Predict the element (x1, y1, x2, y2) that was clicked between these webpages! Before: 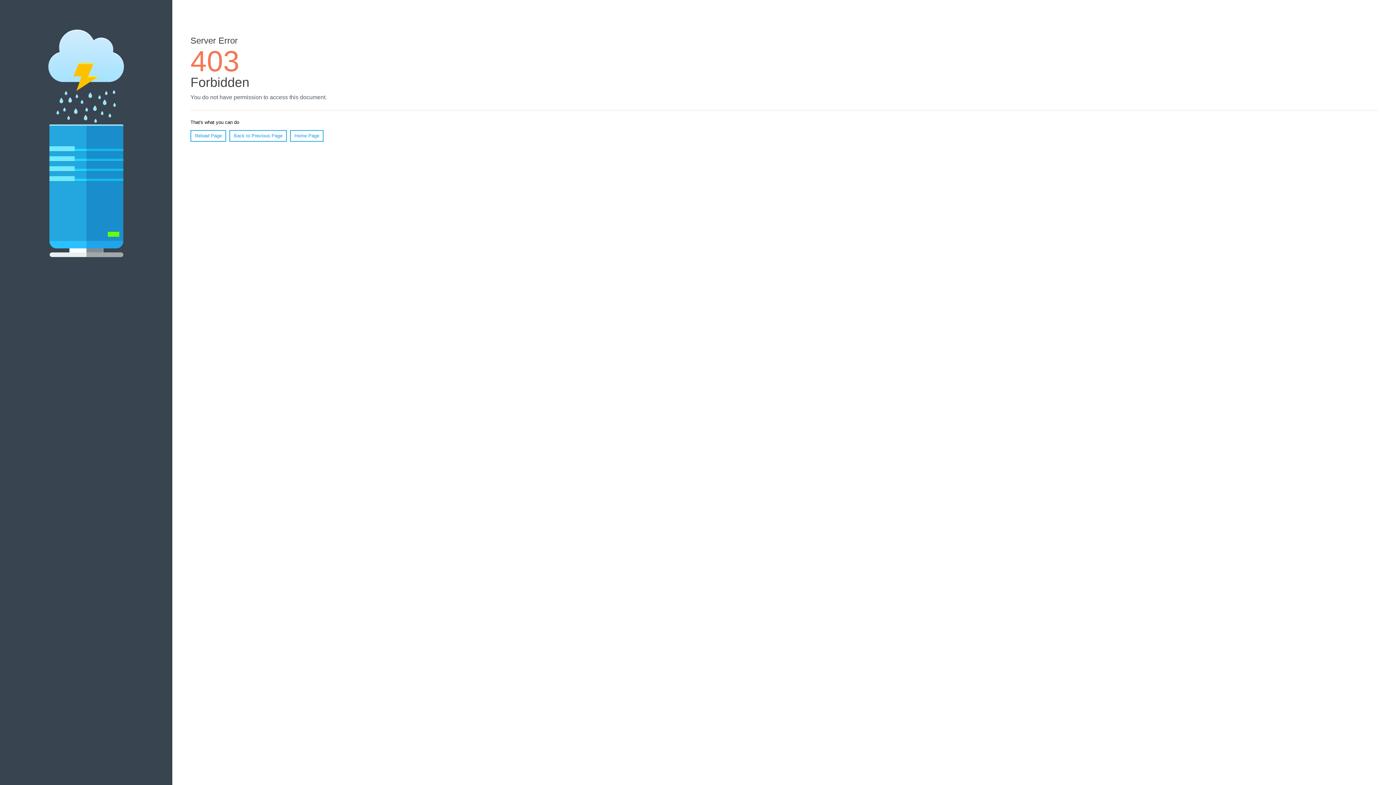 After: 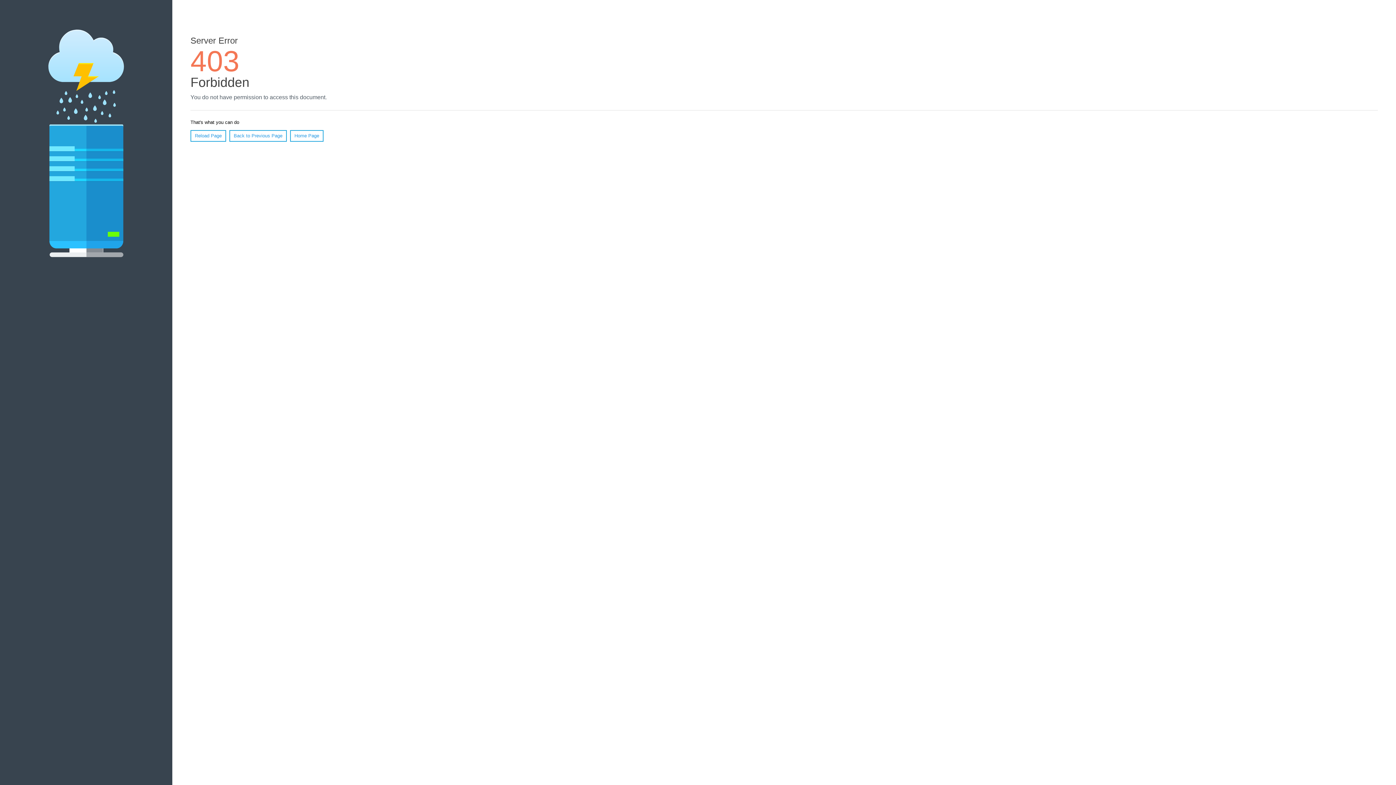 Action: label: Home Page bbox: (290, 130, 323, 141)